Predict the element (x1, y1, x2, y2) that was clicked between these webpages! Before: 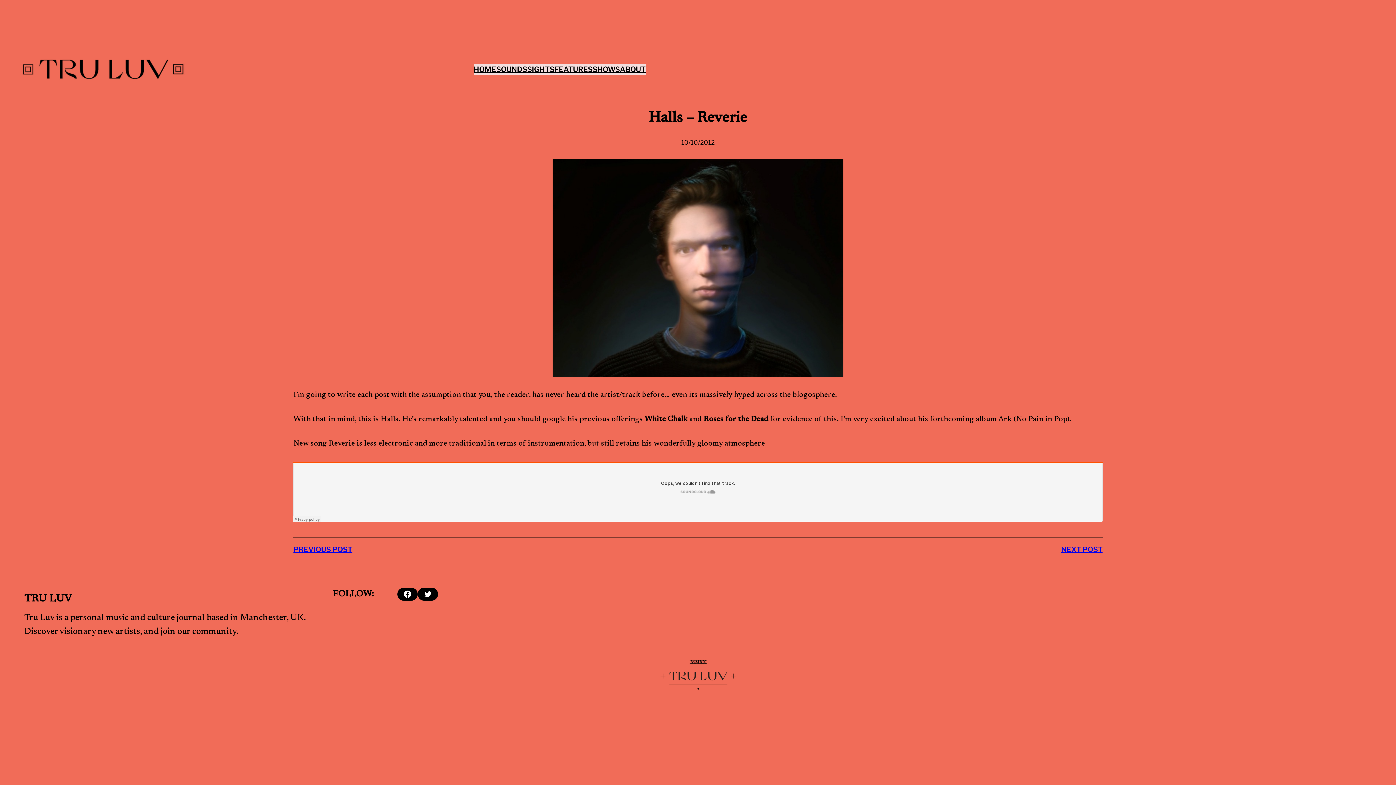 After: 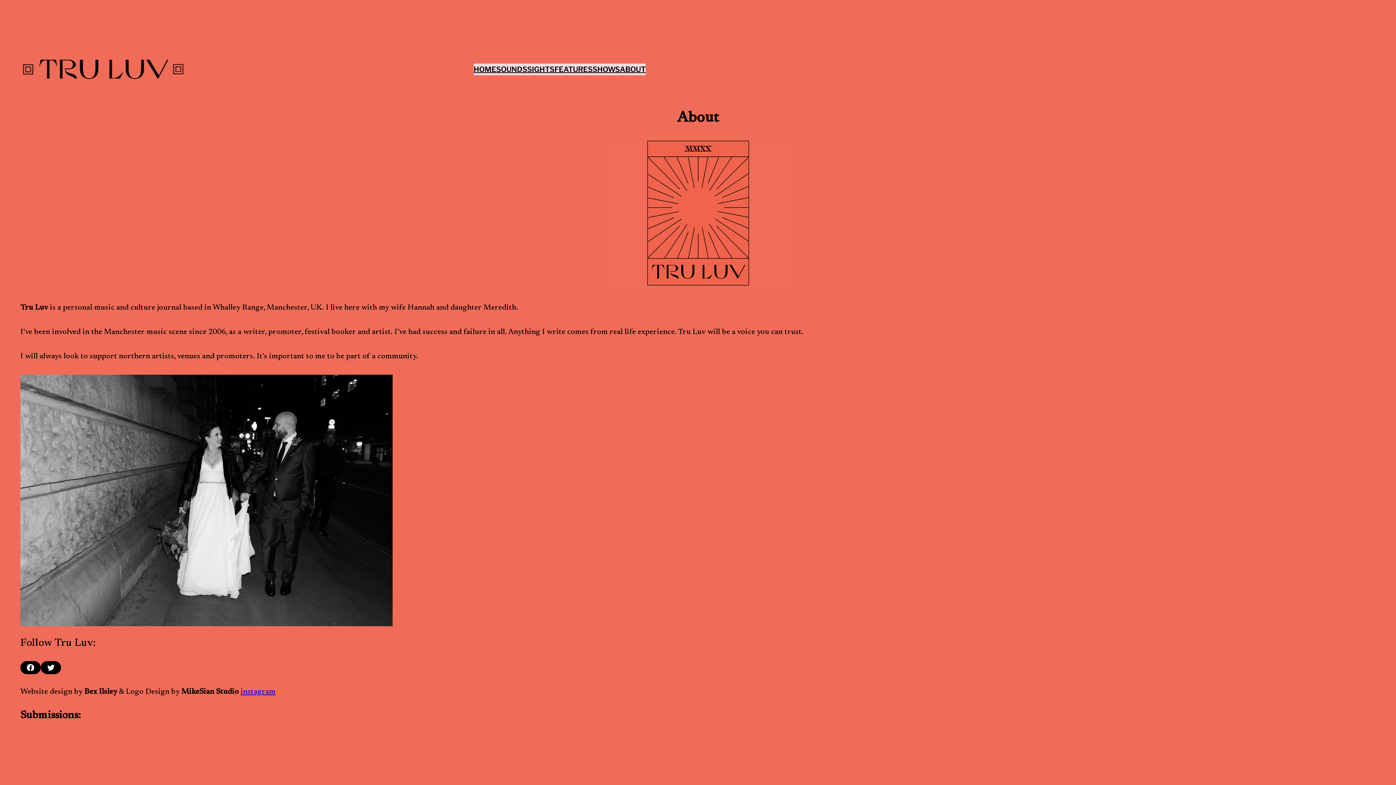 Action: bbox: (620, 63, 645, 75) label: ABOUT